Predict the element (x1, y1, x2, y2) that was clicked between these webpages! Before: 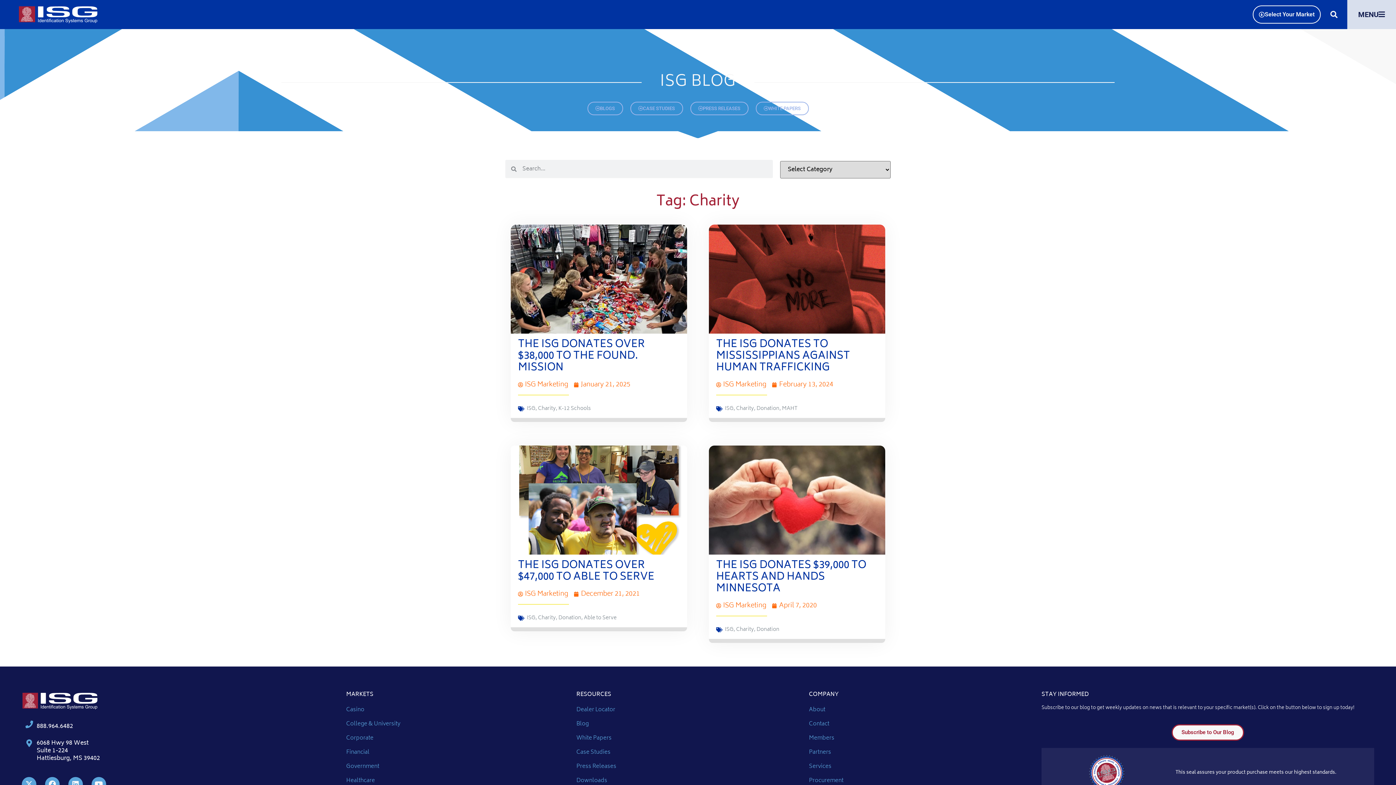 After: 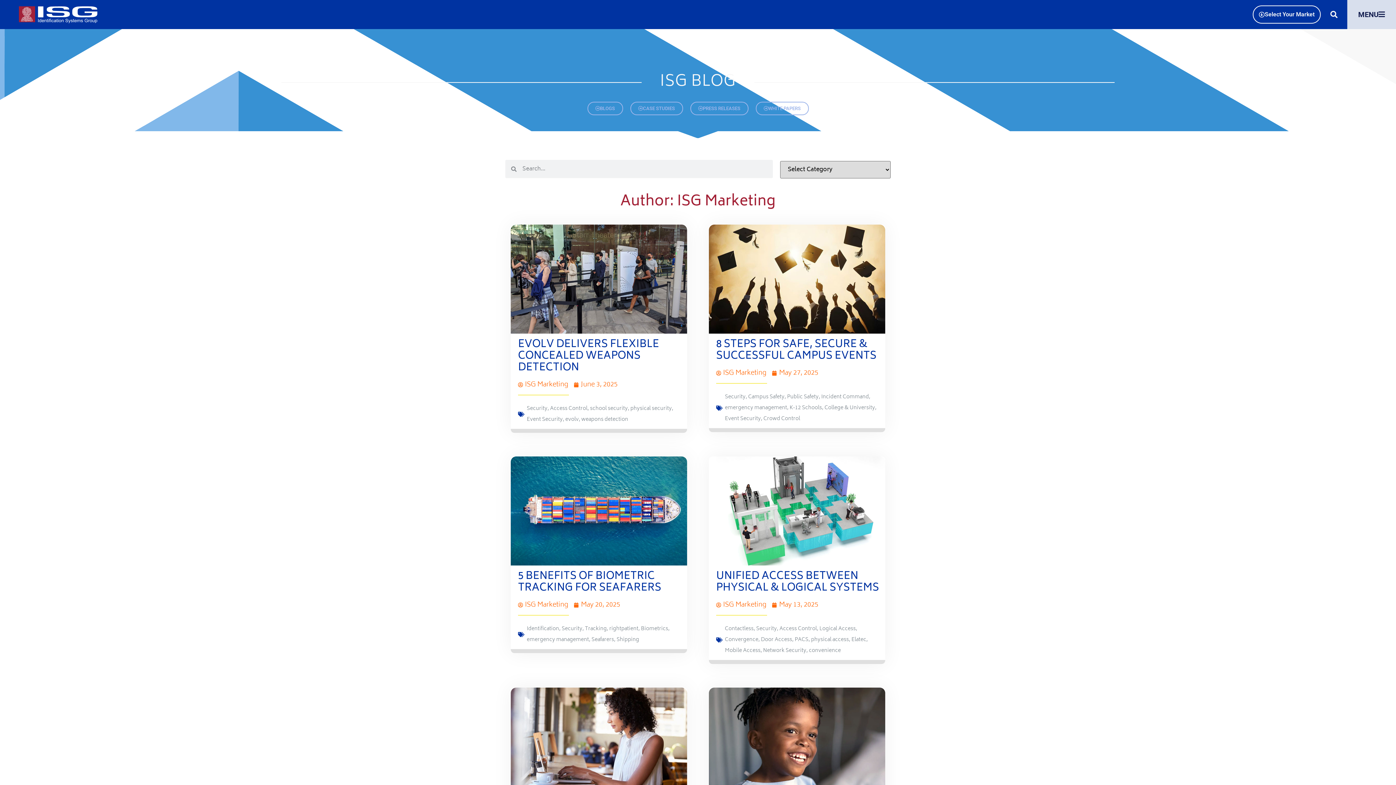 Action: label: ISG Marketing bbox: (716, 600, 766, 611)